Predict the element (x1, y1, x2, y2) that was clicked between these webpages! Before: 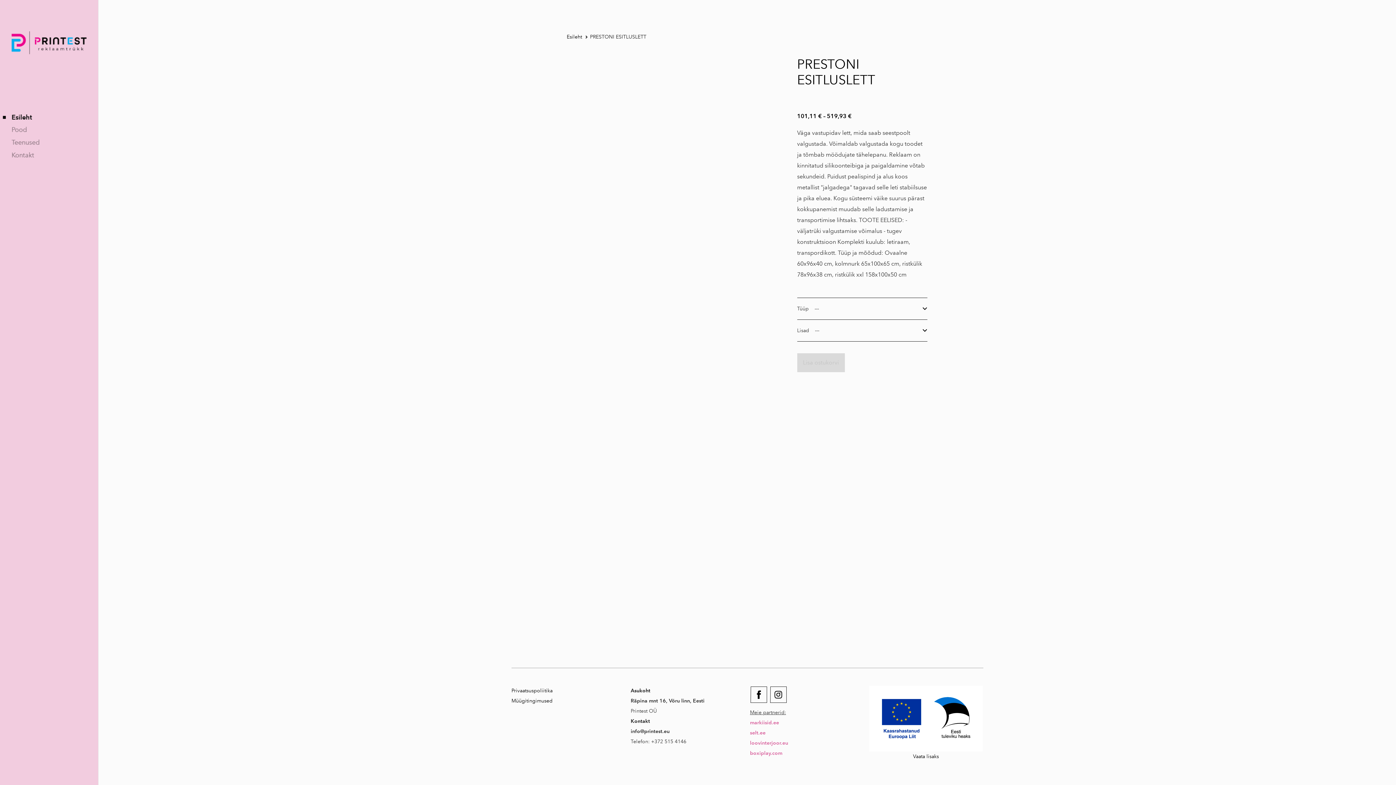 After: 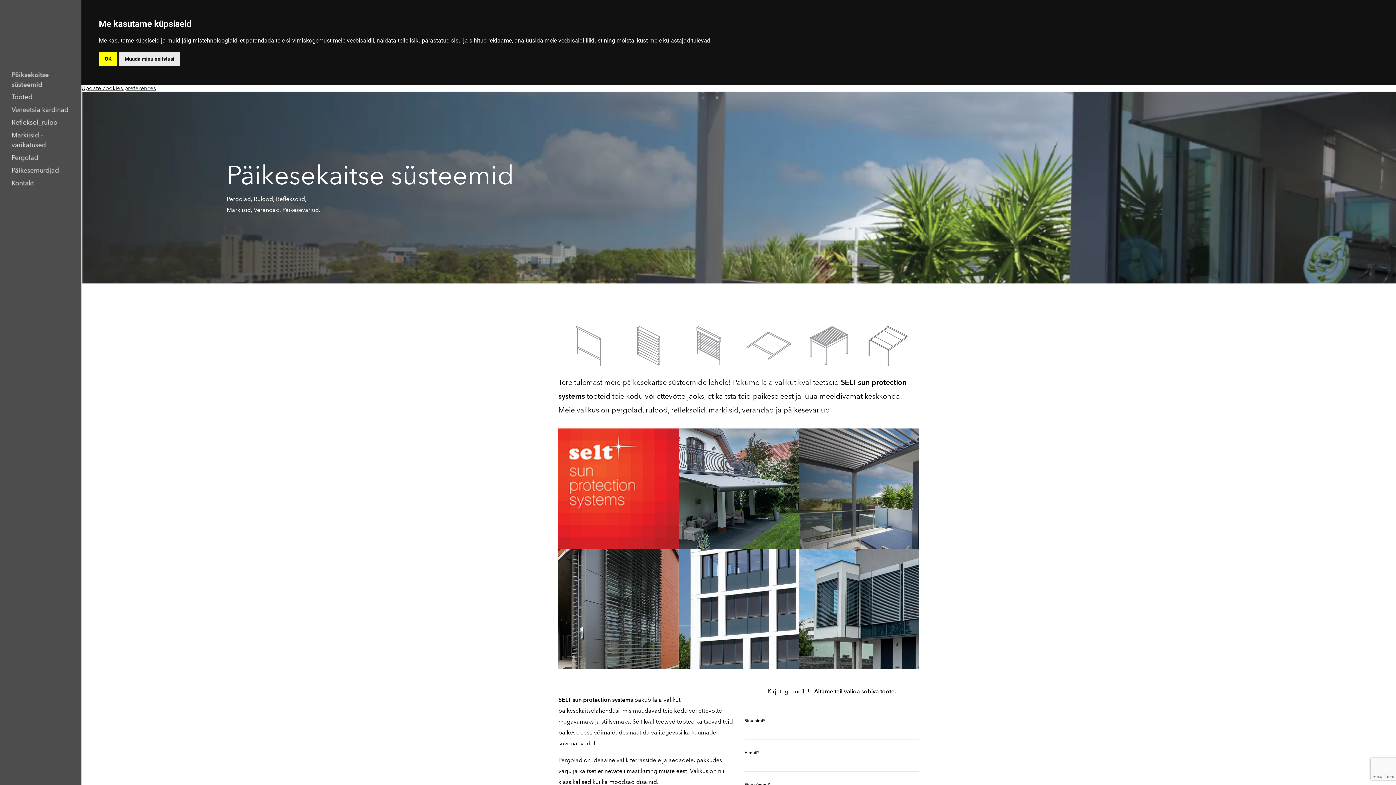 Action: bbox: (750, 730, 765, 736) label: selt.ee